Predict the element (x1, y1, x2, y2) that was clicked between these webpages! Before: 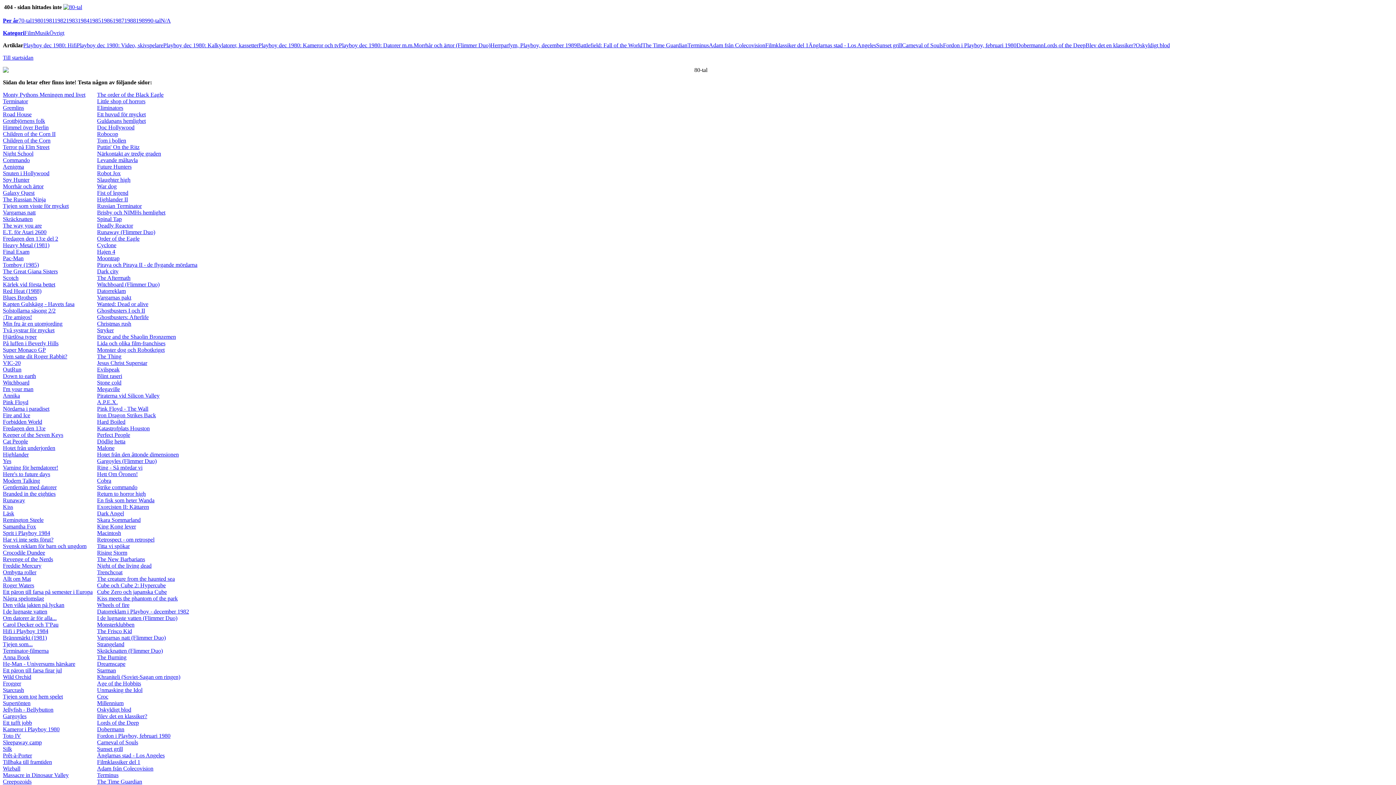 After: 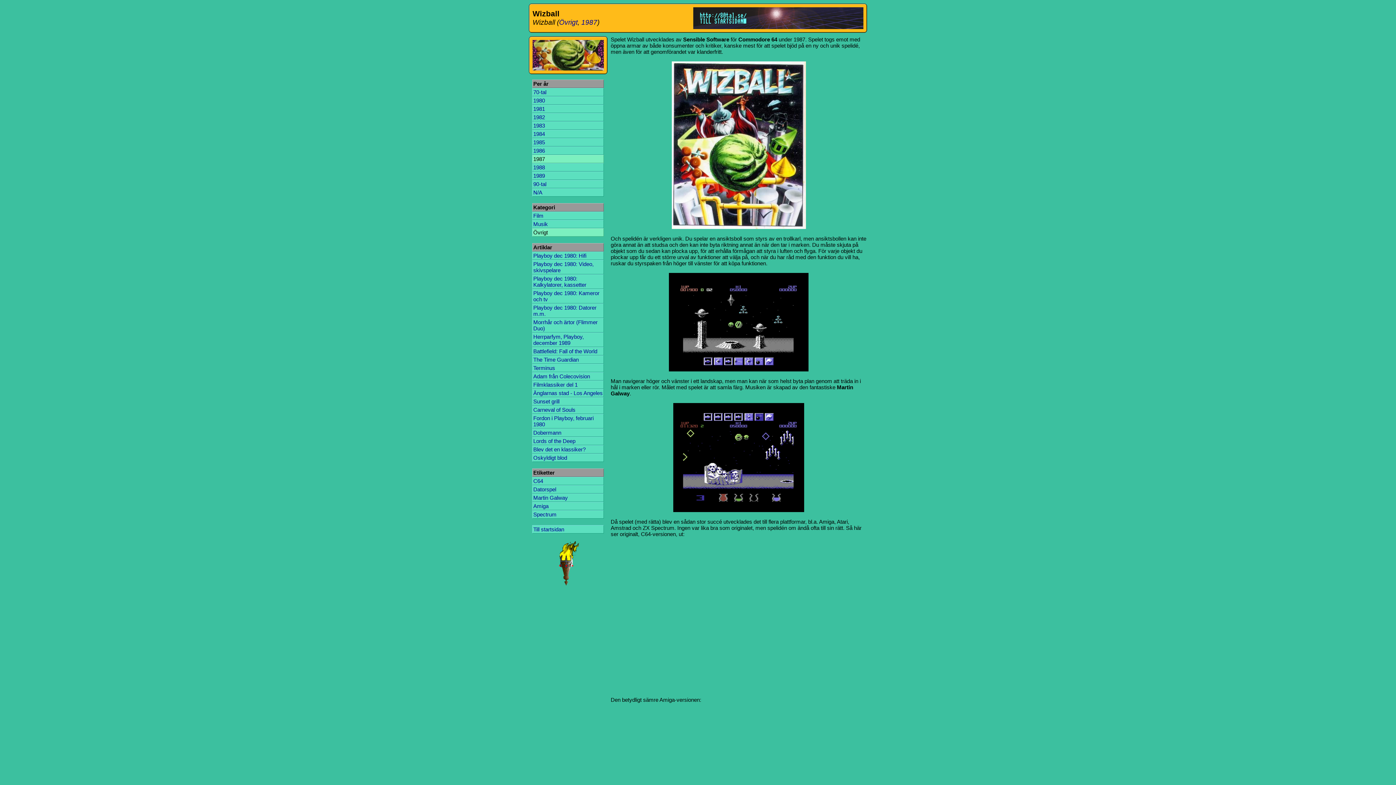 Action: label: Wizball bbox: (2, 765, 20, 772)